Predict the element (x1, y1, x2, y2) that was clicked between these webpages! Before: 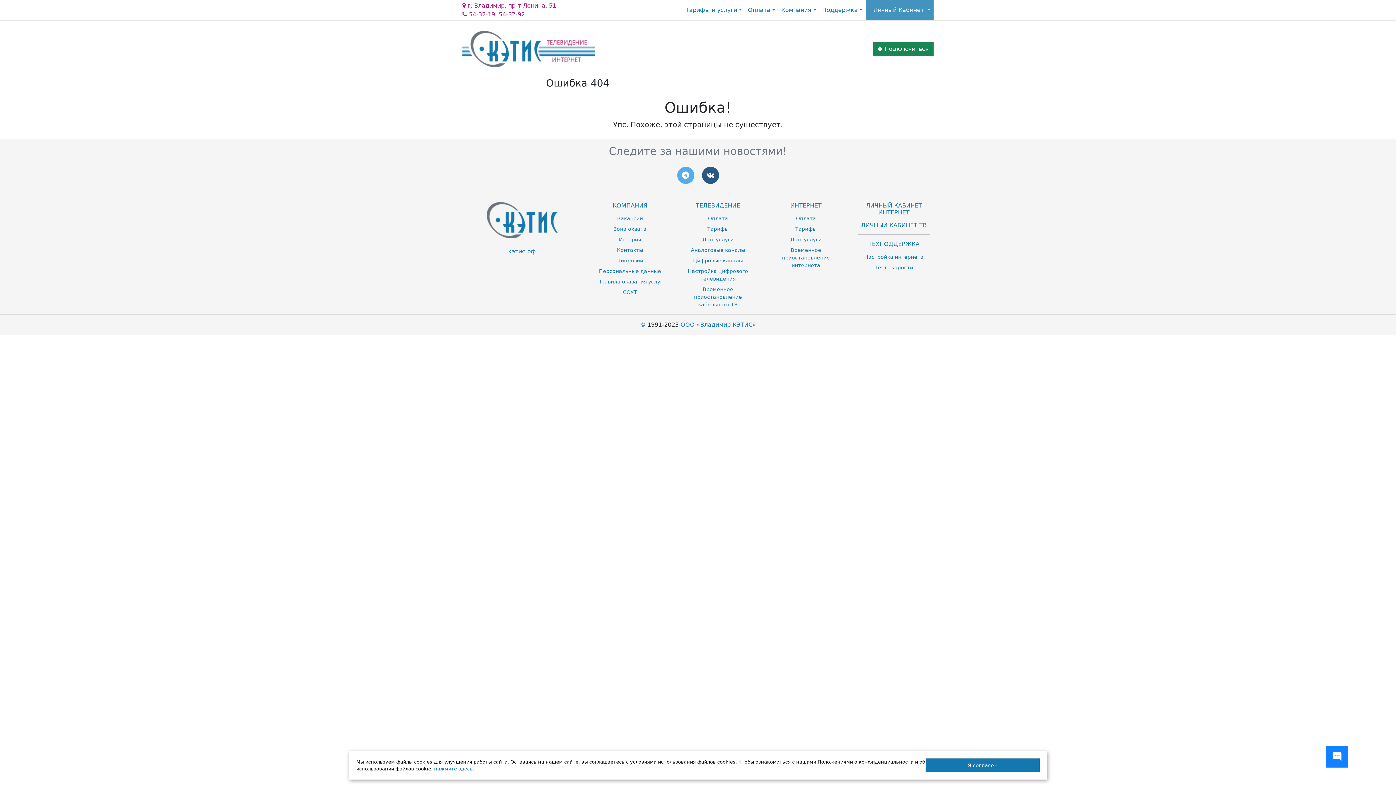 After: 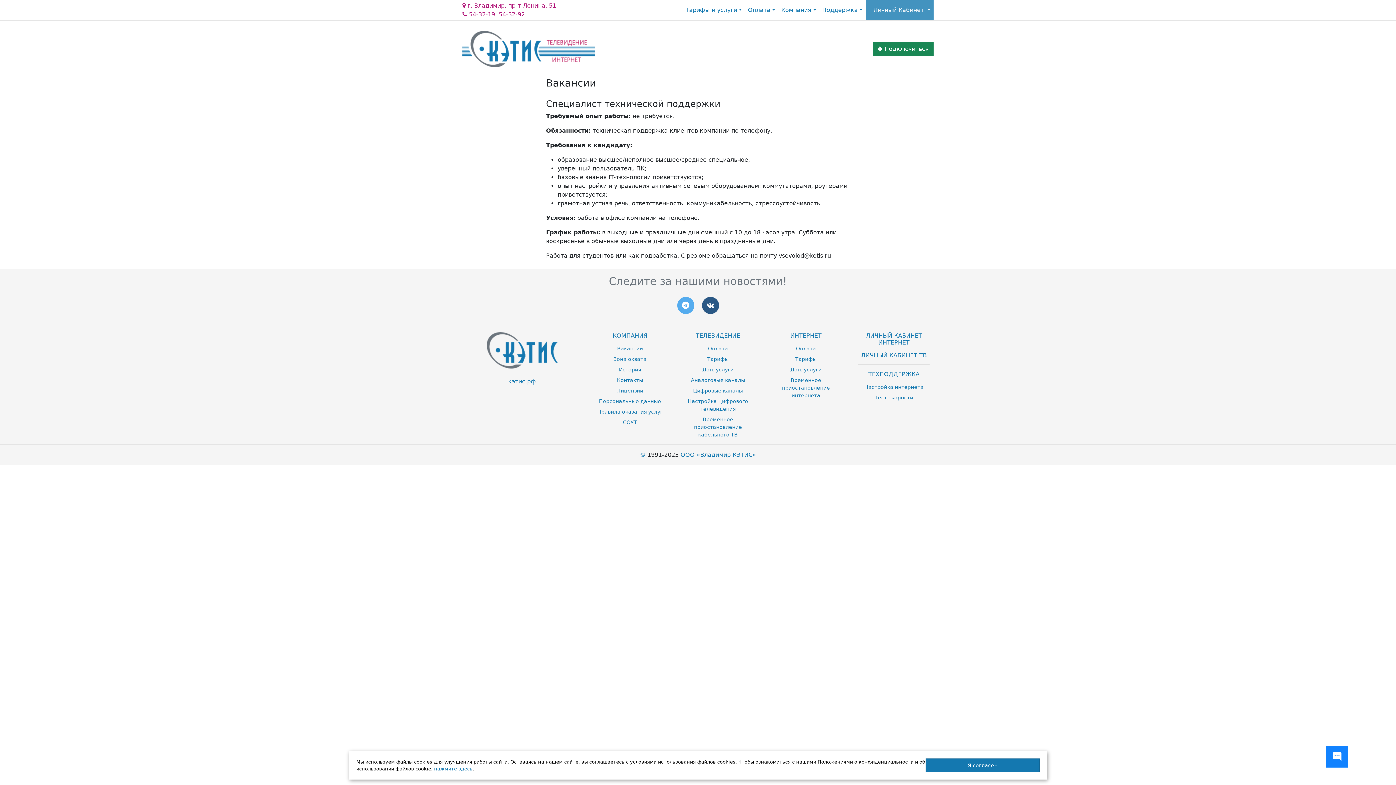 Action: label: Вакансии bbox: (617, 215, 643, 221)